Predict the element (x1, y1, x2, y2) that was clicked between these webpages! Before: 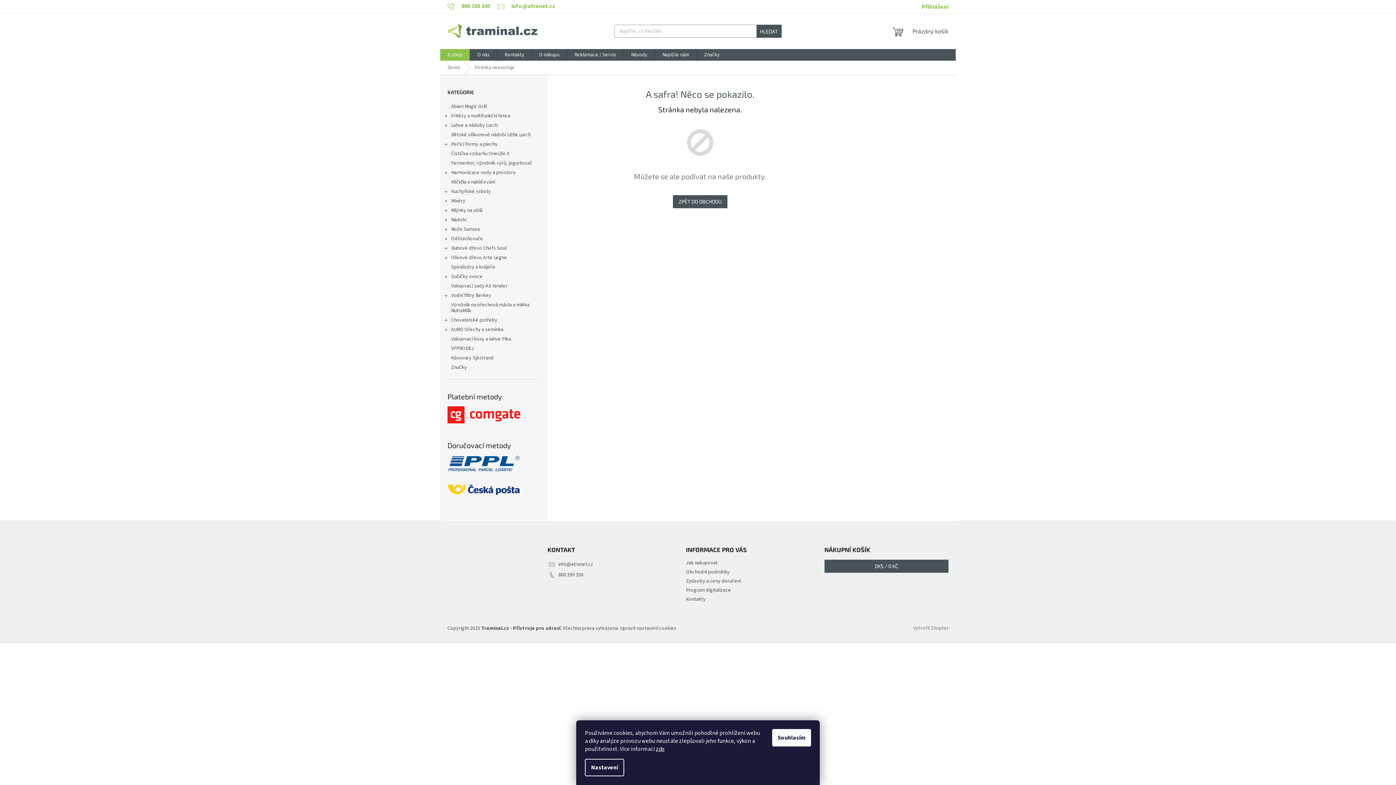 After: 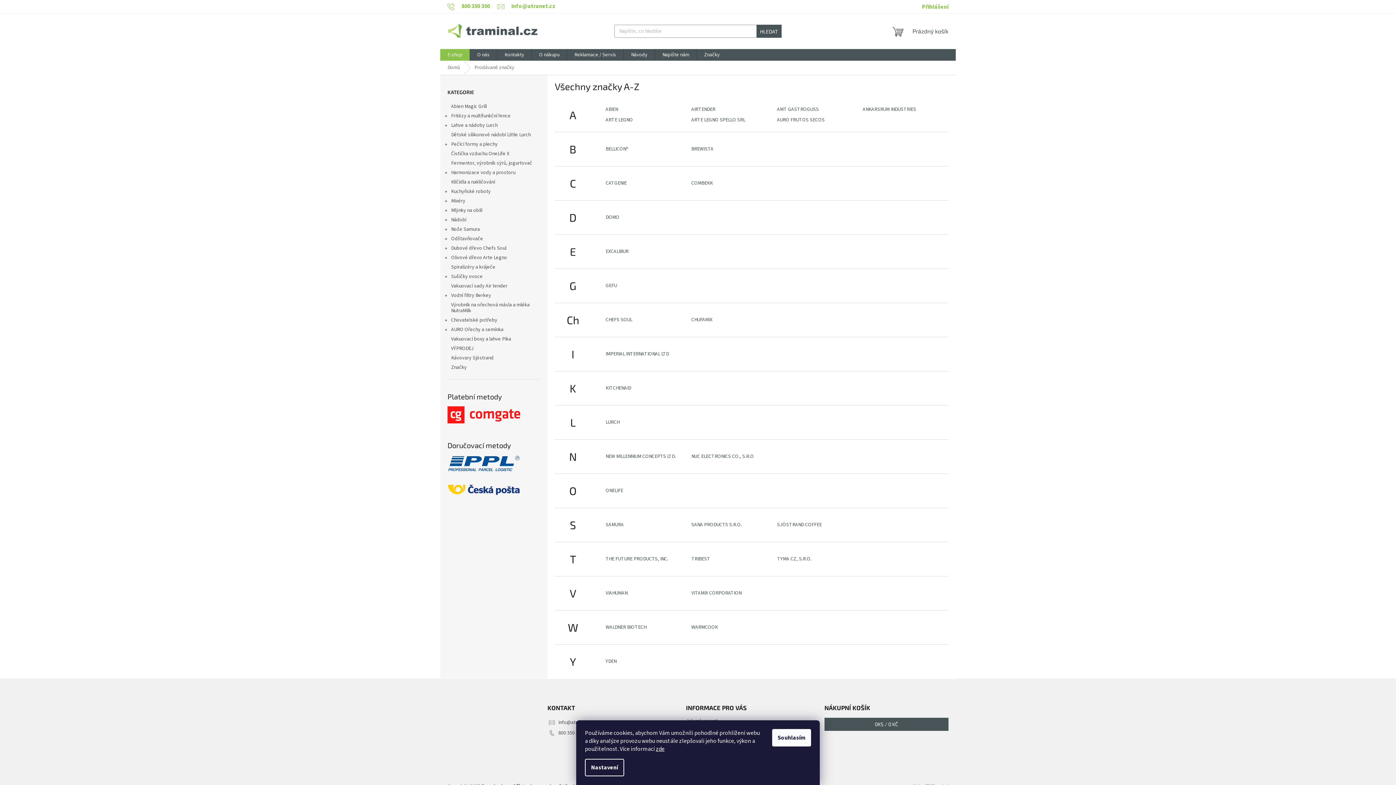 Action: bbox: (440, 362, 547, 372) label: Značky